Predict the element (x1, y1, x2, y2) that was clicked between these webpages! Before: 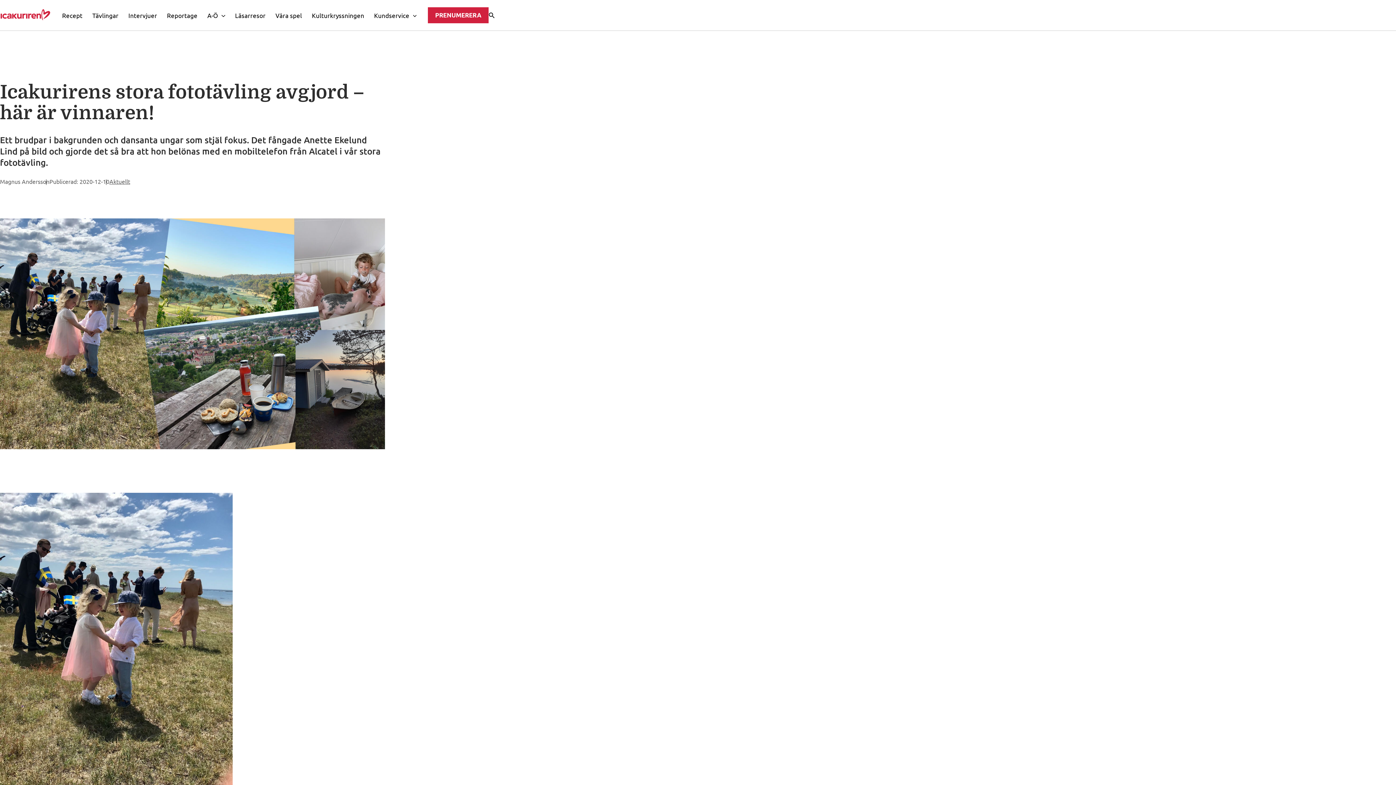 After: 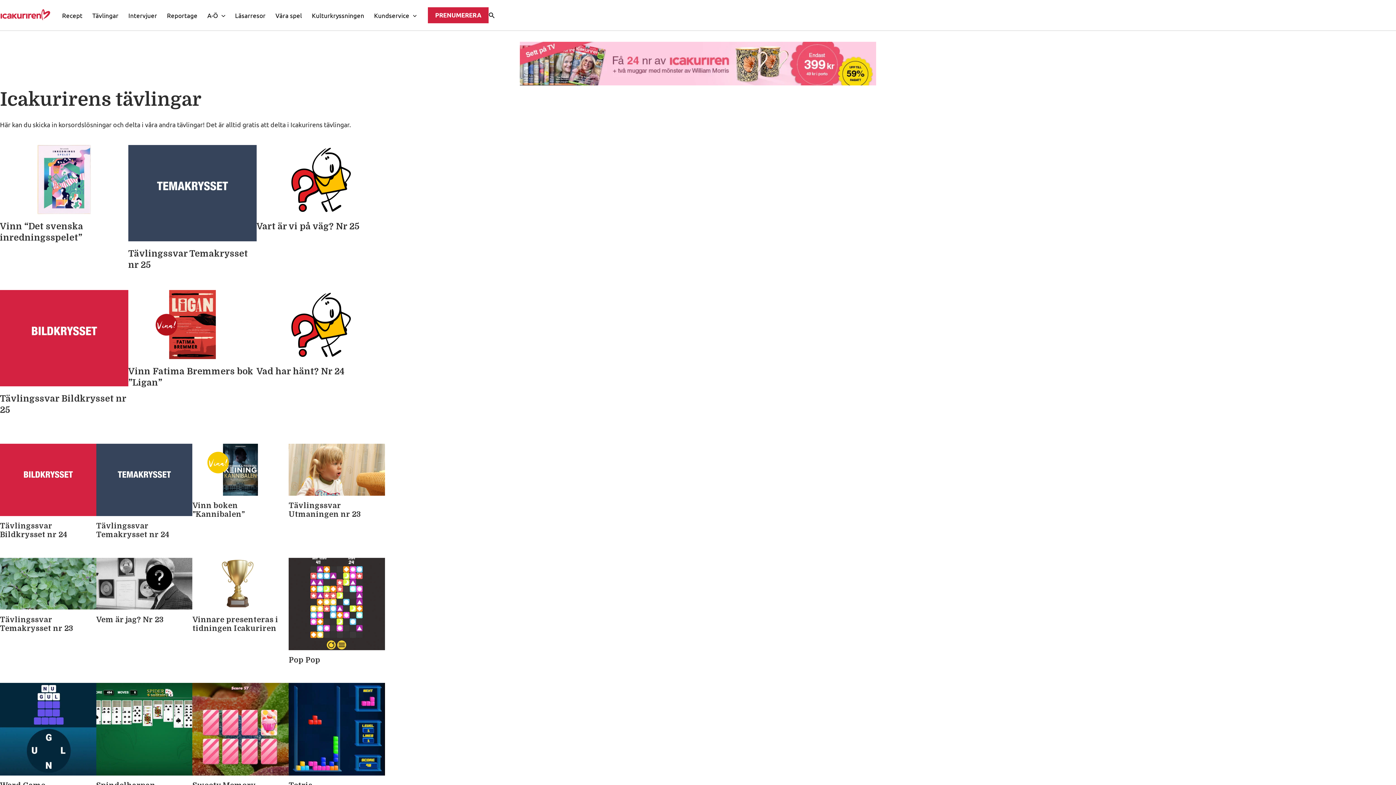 Action: bbox: (87, 8, 123, 21) label: Tävlingar